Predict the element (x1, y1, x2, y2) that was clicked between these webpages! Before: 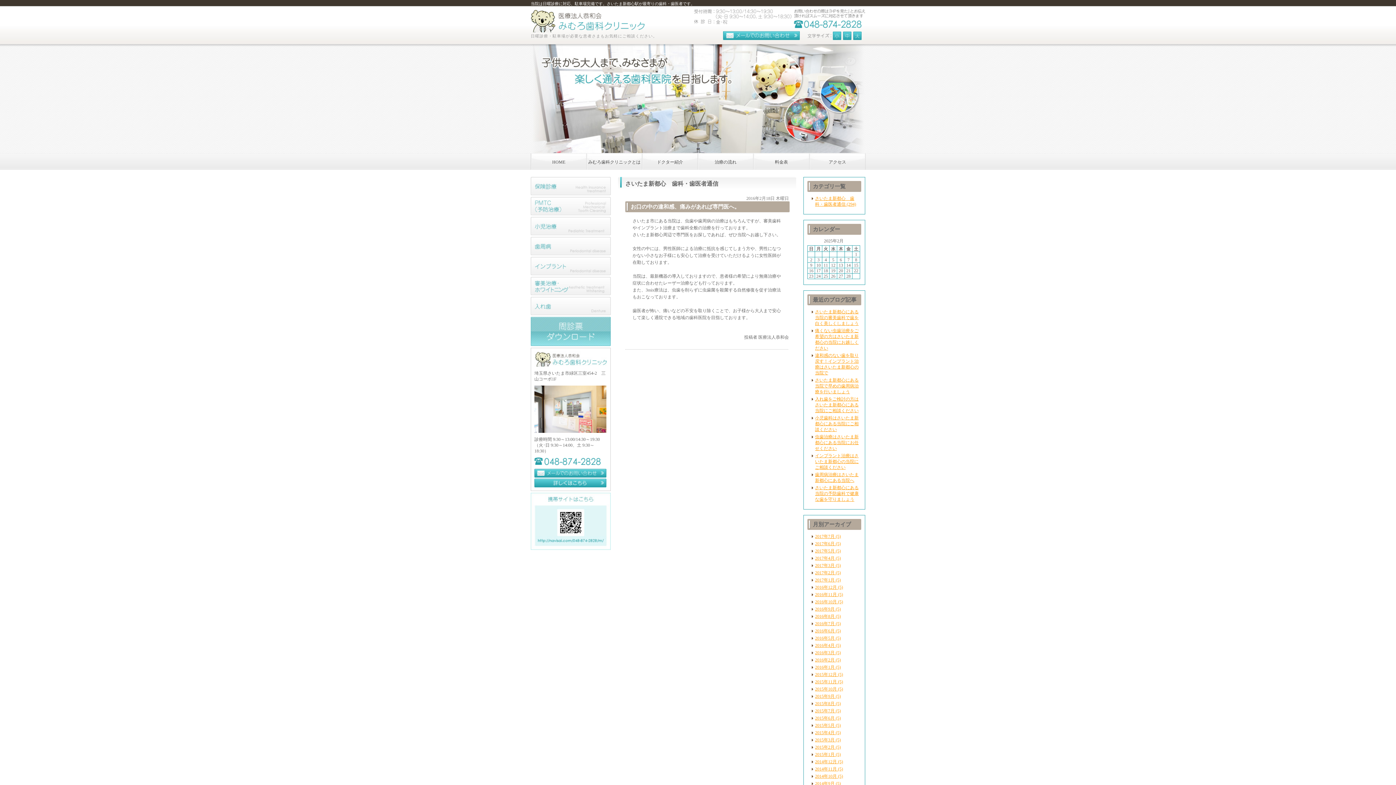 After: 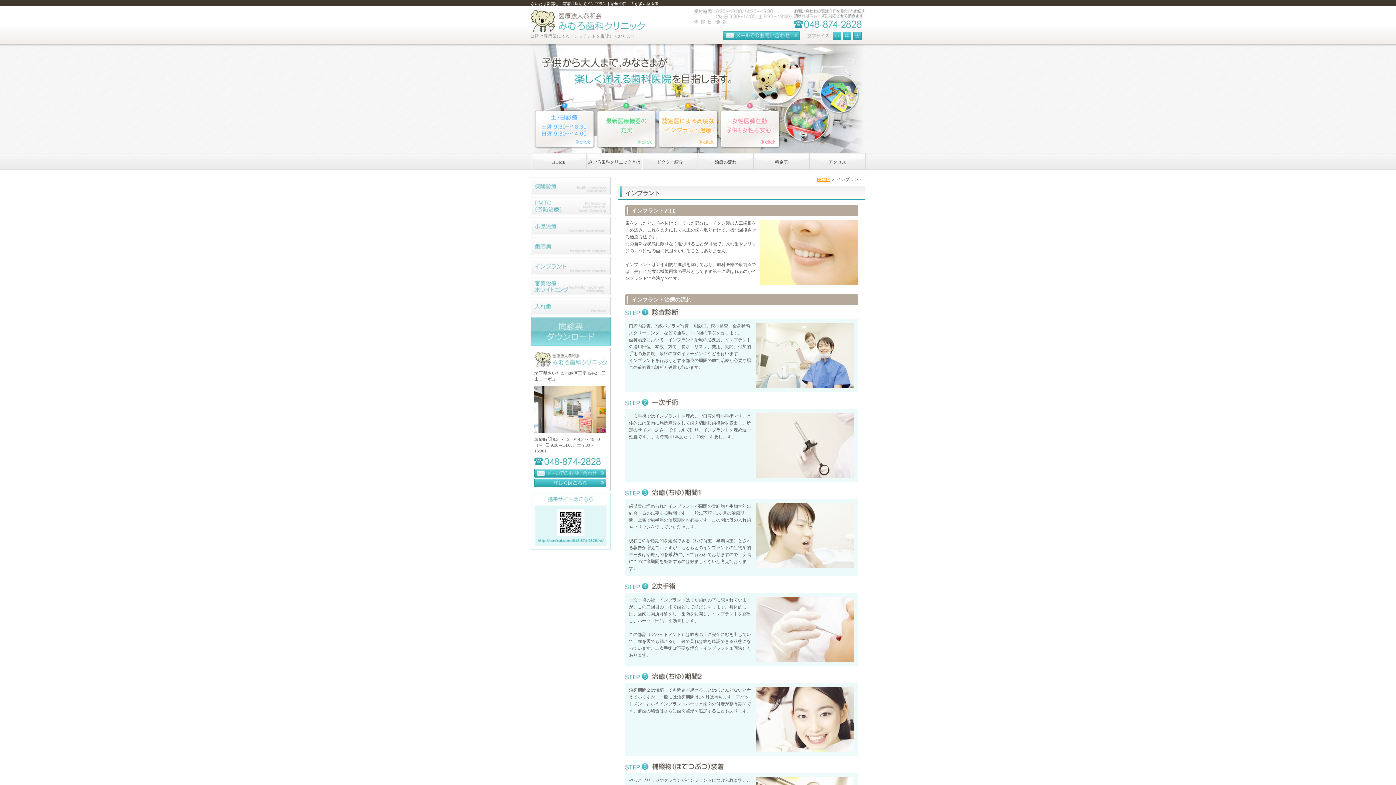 Action: bbox: (530, 271, 610, 276)